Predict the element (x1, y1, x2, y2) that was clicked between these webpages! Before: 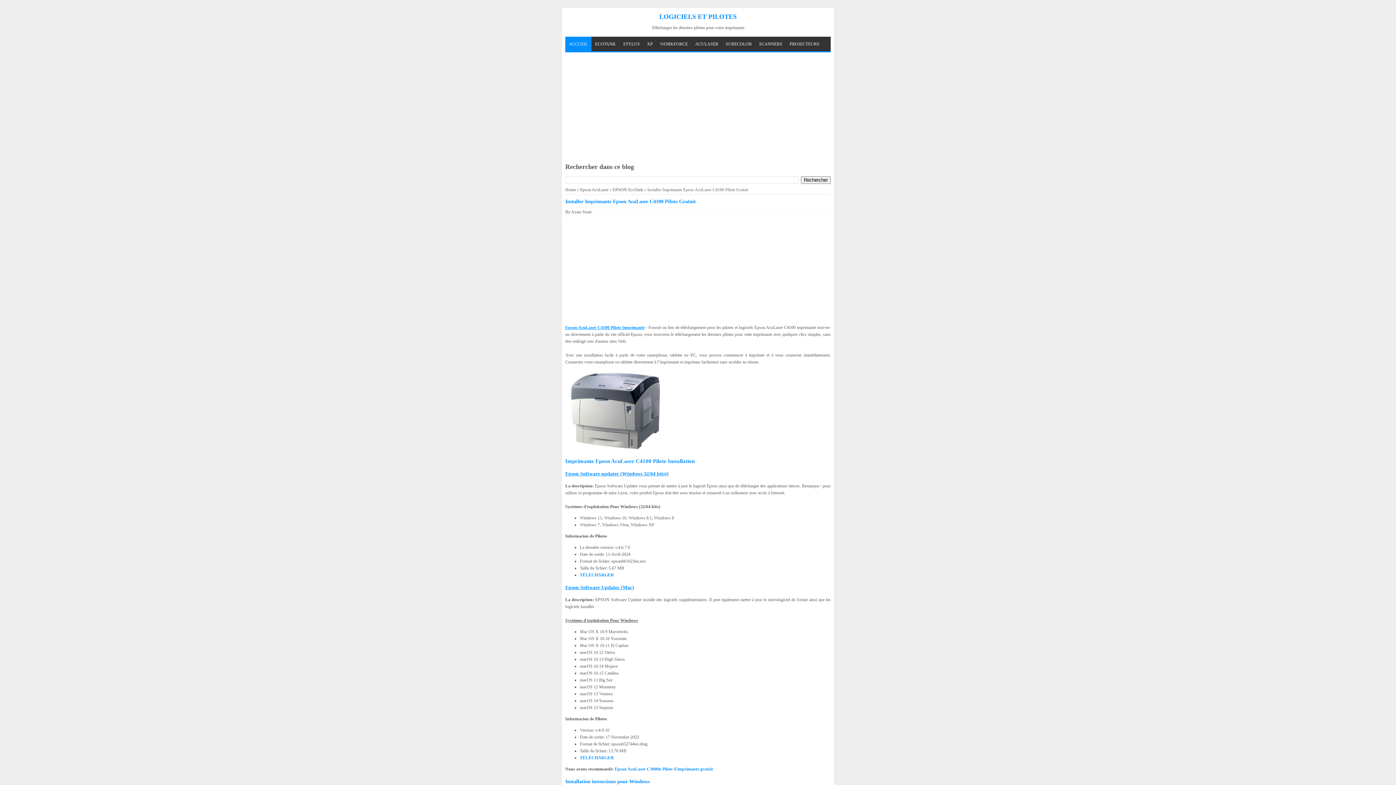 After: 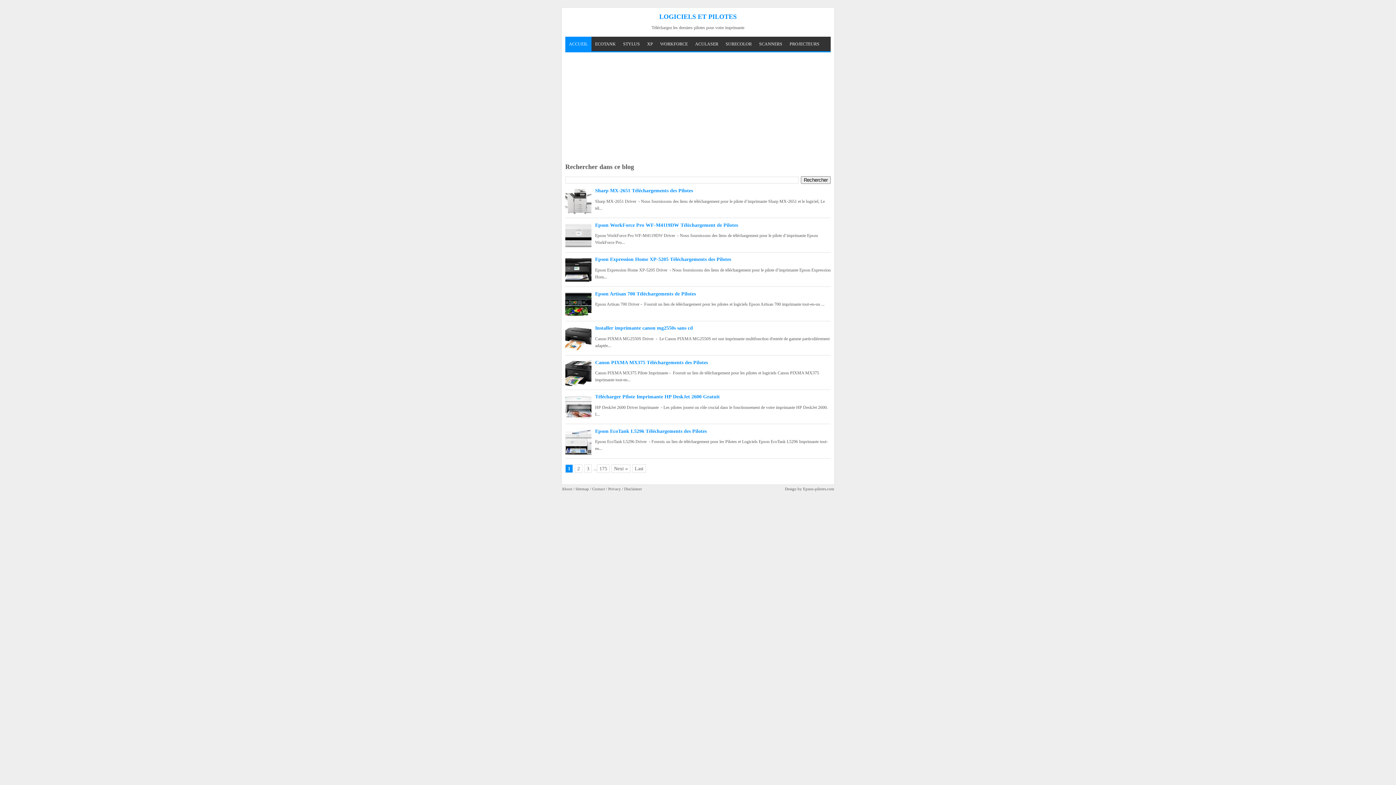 Action: label: Home bbox: (565, 187, 576, 192)